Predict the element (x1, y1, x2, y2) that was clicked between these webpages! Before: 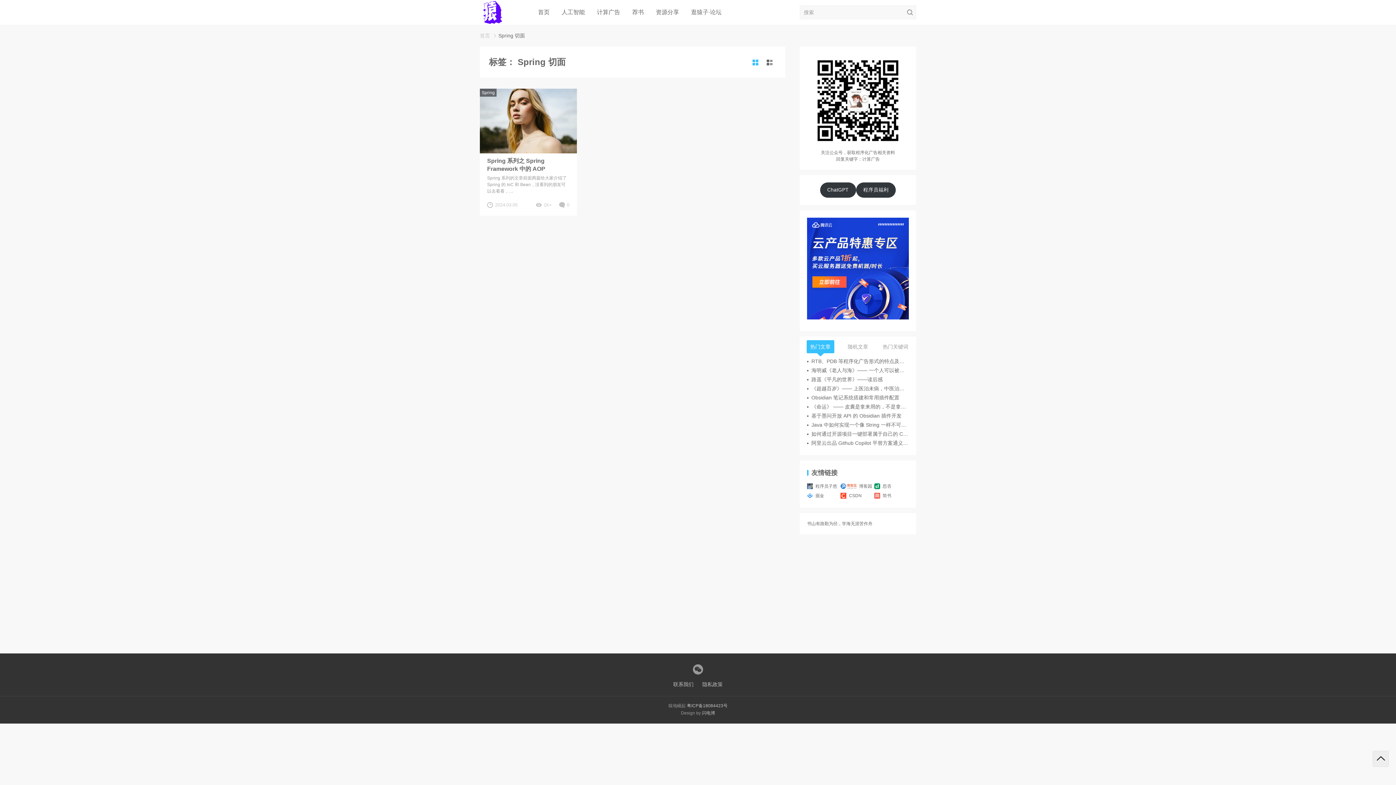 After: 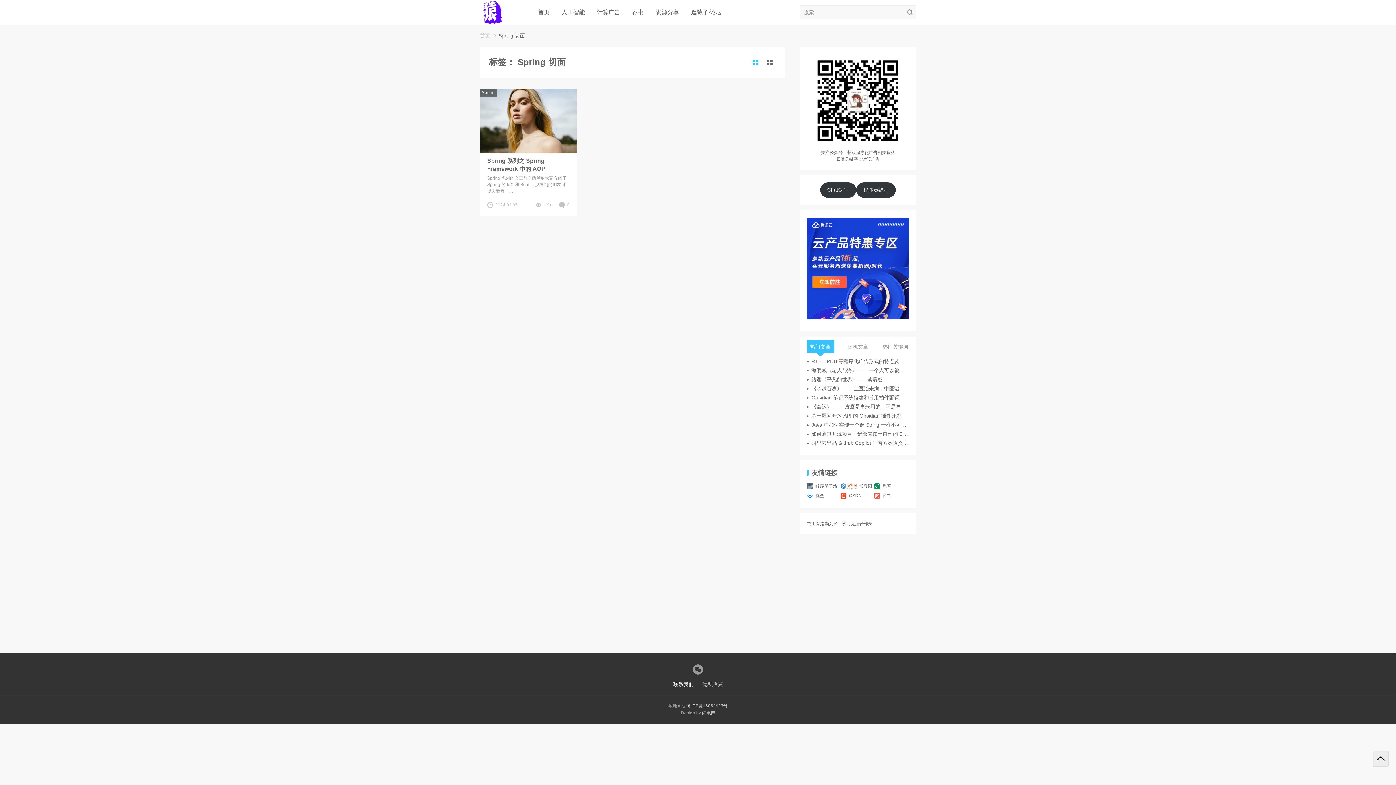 Action: bbox: (669, 680, 697, 689) label: 联系我们